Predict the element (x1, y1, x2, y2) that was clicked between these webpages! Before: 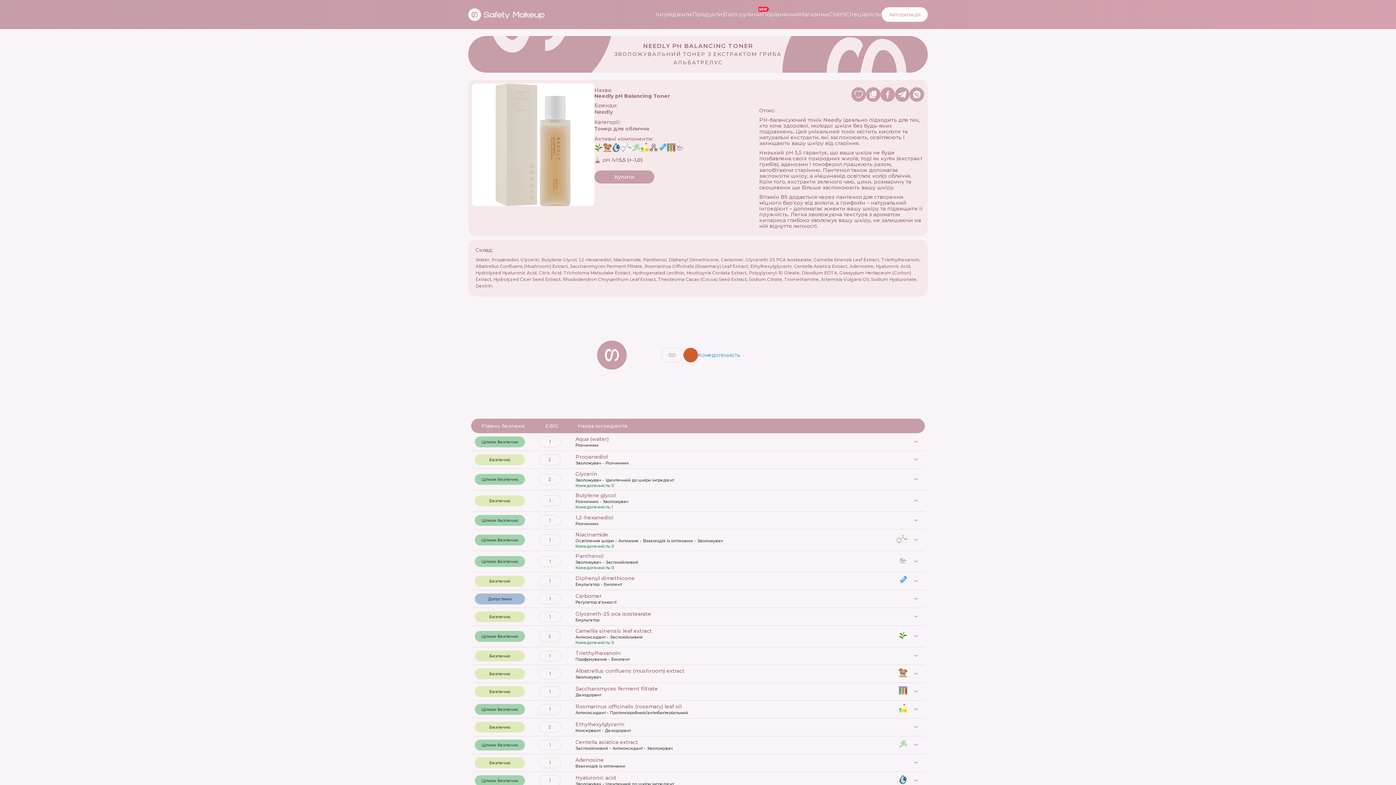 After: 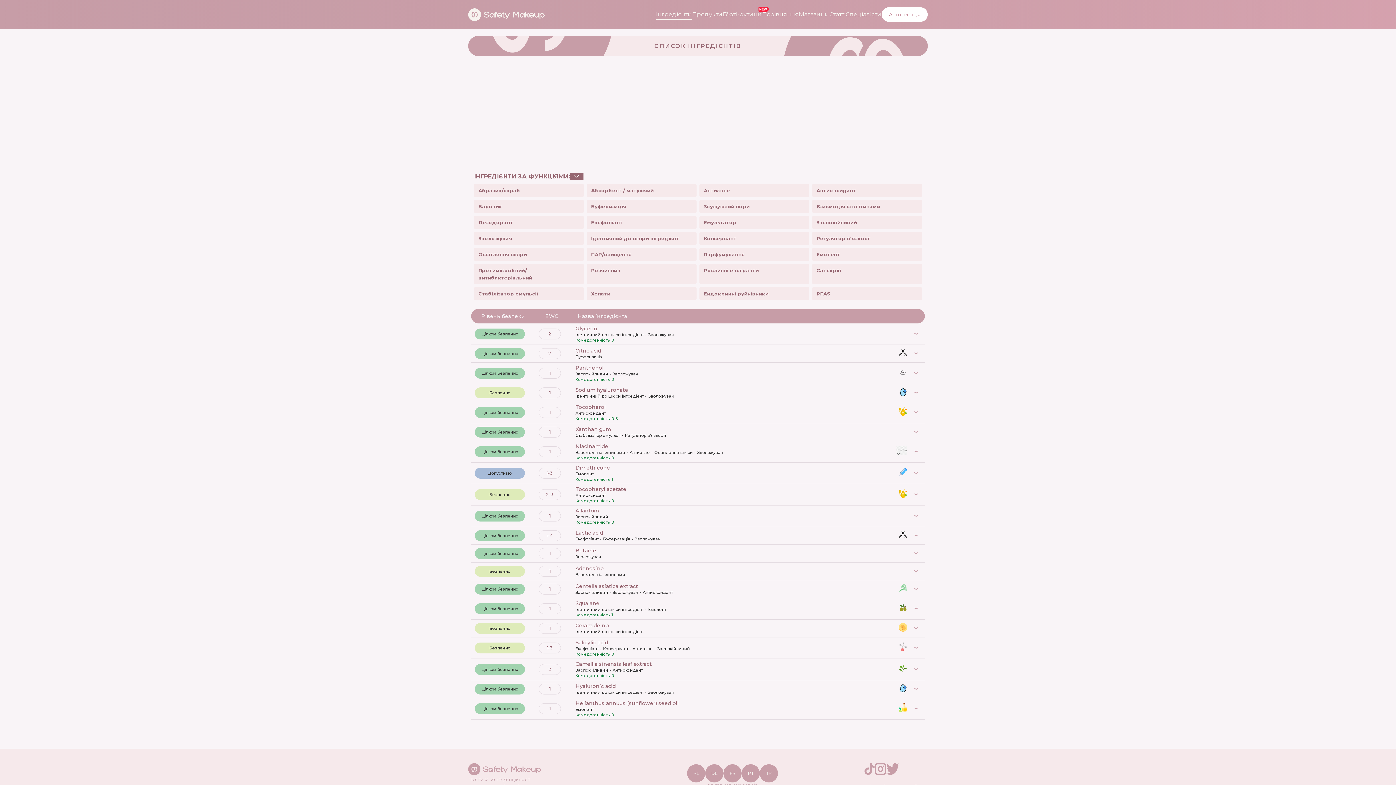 Action: bbox: (656, 10, 692, 18) label: Інгредієнти